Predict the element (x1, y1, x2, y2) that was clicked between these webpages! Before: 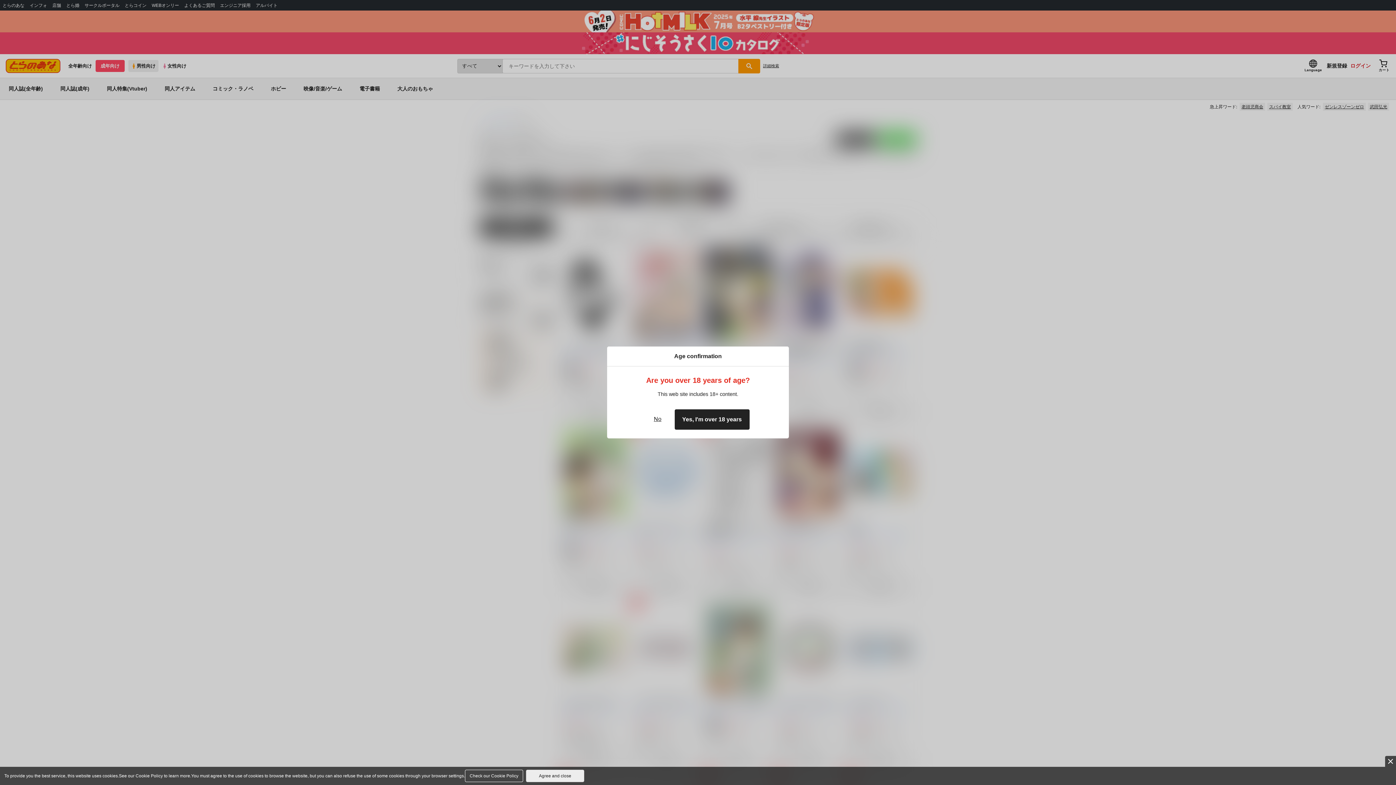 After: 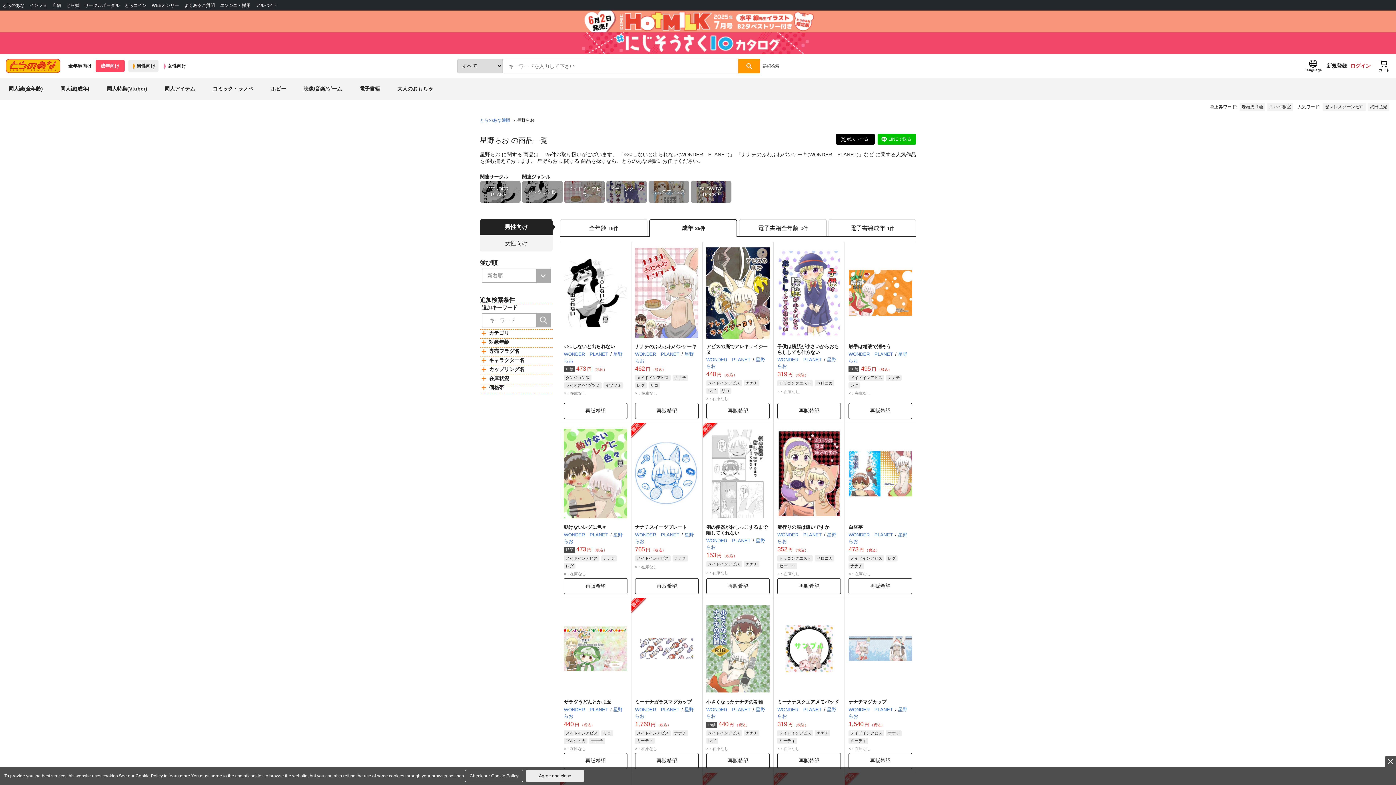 Action: bbox: (674, 409, 749, 430) label: Yes, I'm over 18 years